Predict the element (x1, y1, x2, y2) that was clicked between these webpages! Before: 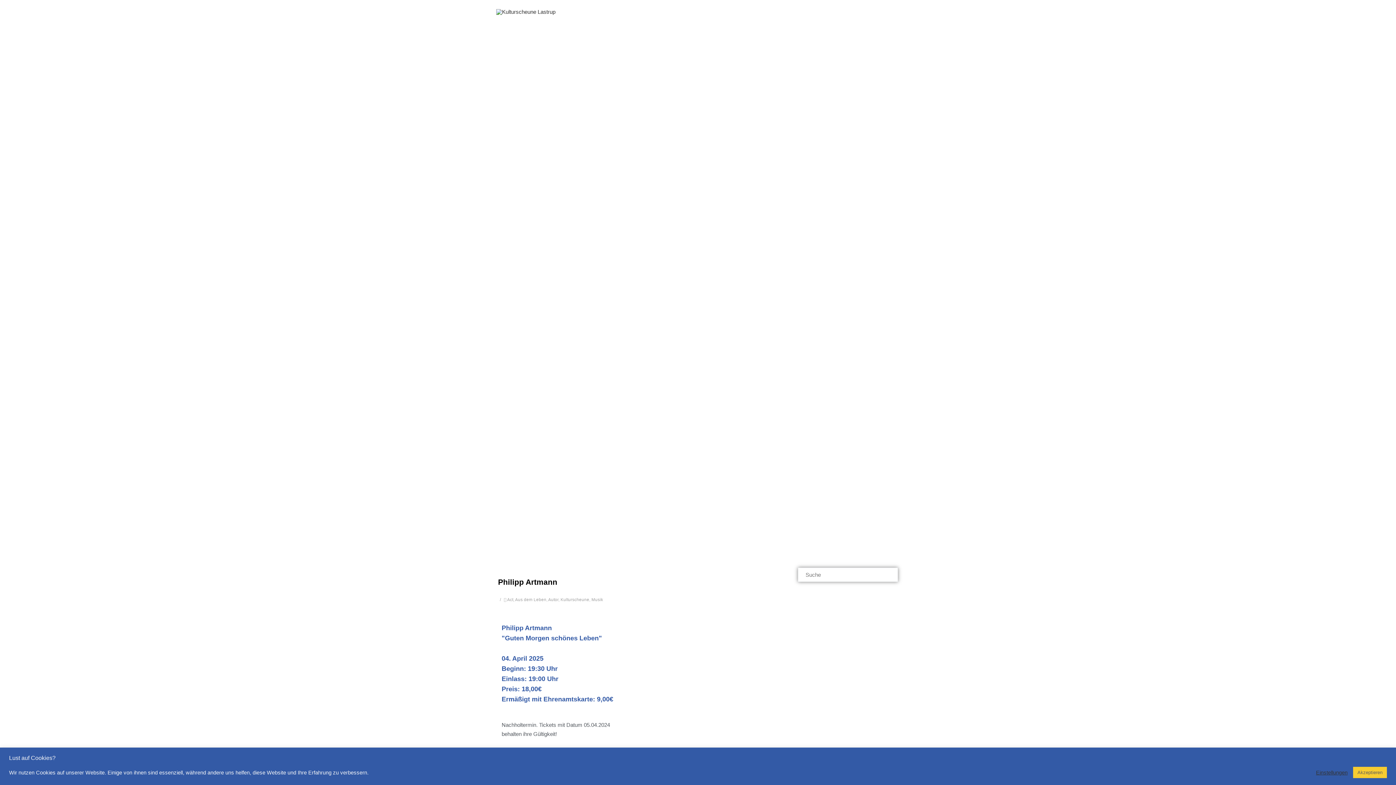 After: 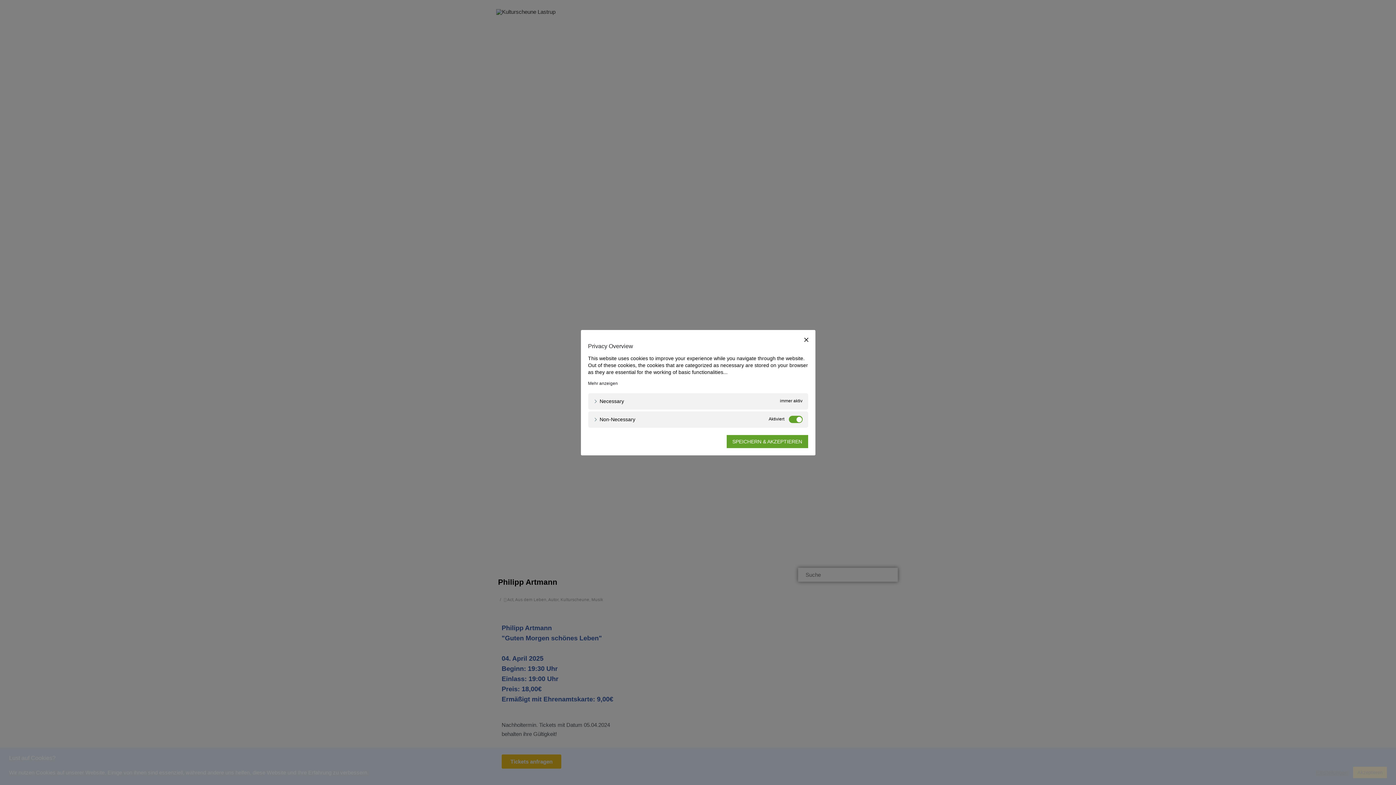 Action: bbox: (1316, 769, 1348, 776) label: Einstellungen